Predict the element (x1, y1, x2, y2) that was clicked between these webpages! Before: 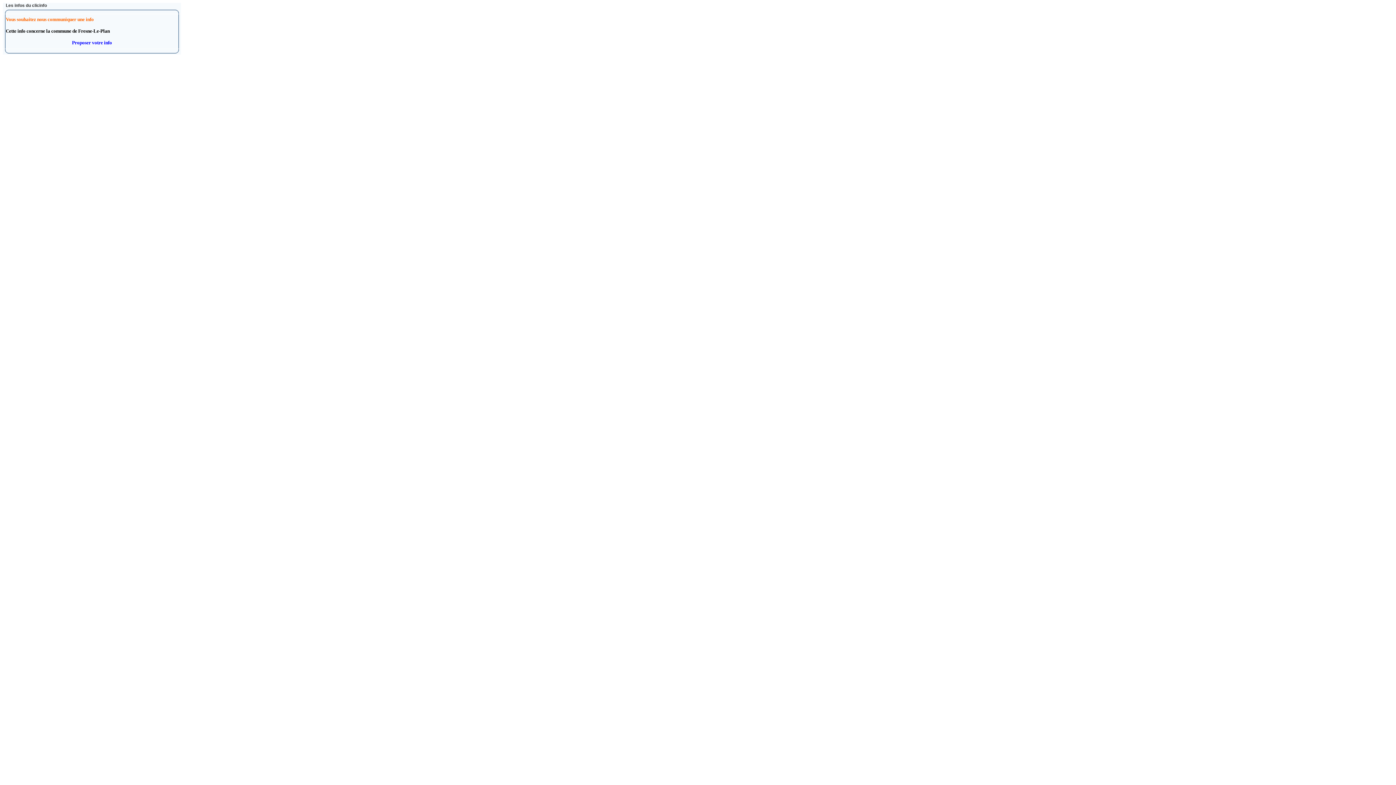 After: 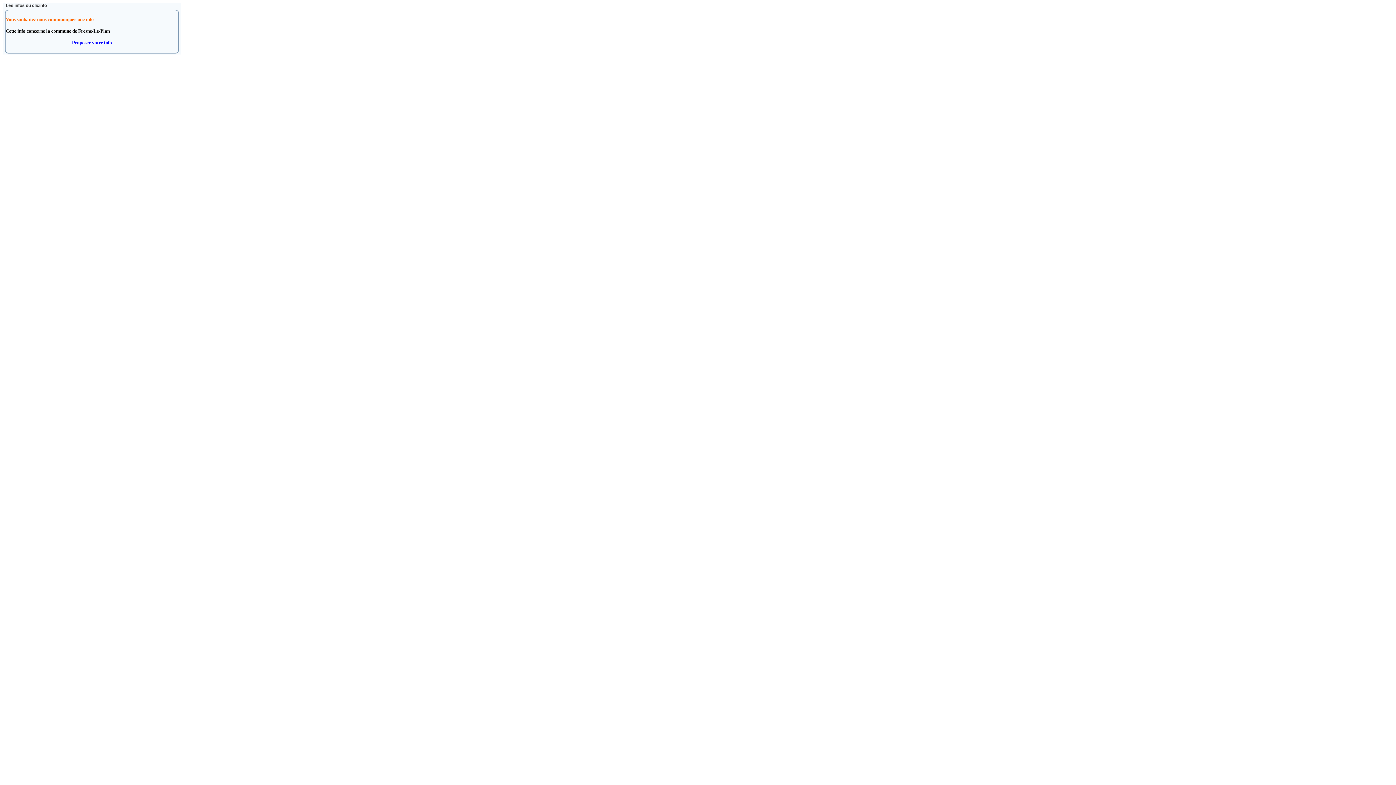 Action: label: Proposer votre info bbox: (72, 40, 112, 45)